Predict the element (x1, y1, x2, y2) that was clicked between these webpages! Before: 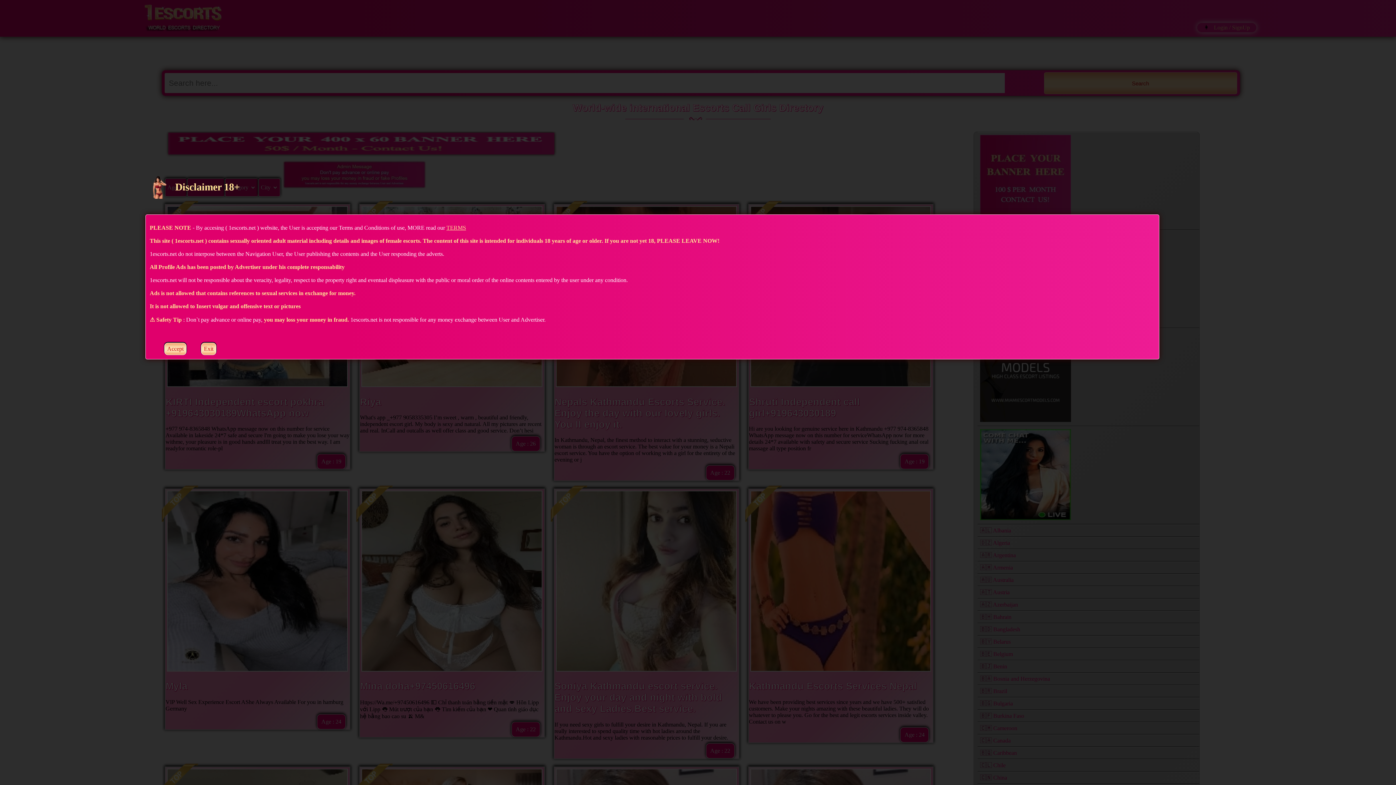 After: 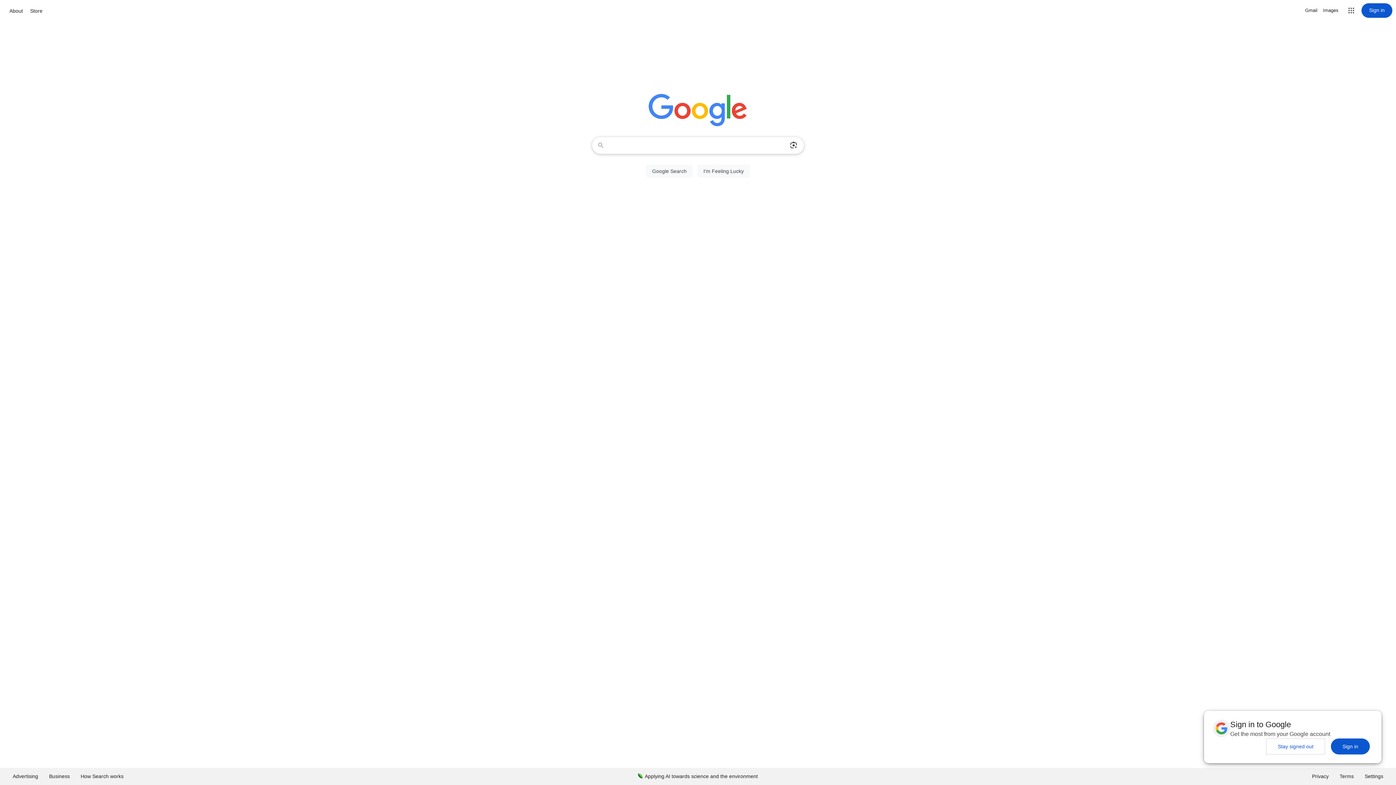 Action: label: Exit bbox: (201, 343, 216, 355)